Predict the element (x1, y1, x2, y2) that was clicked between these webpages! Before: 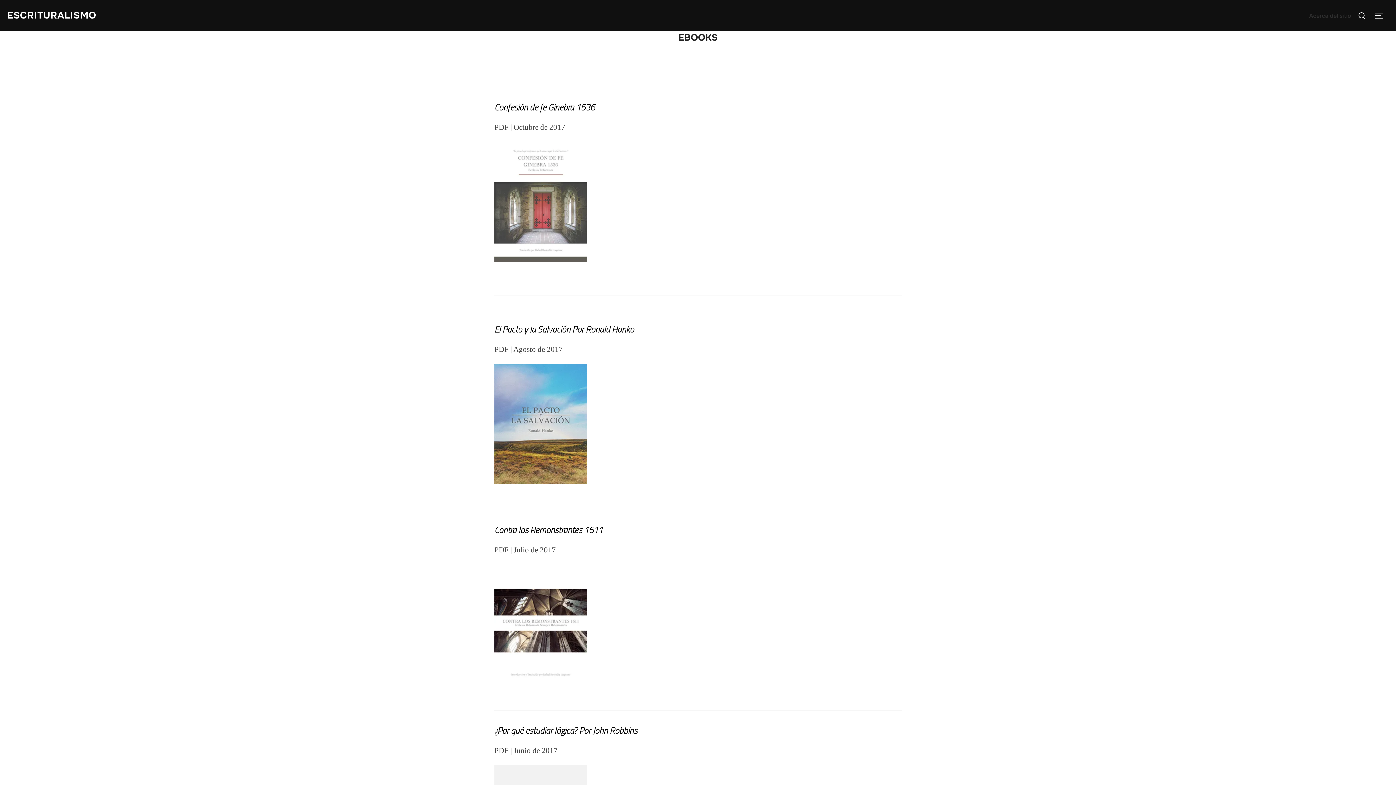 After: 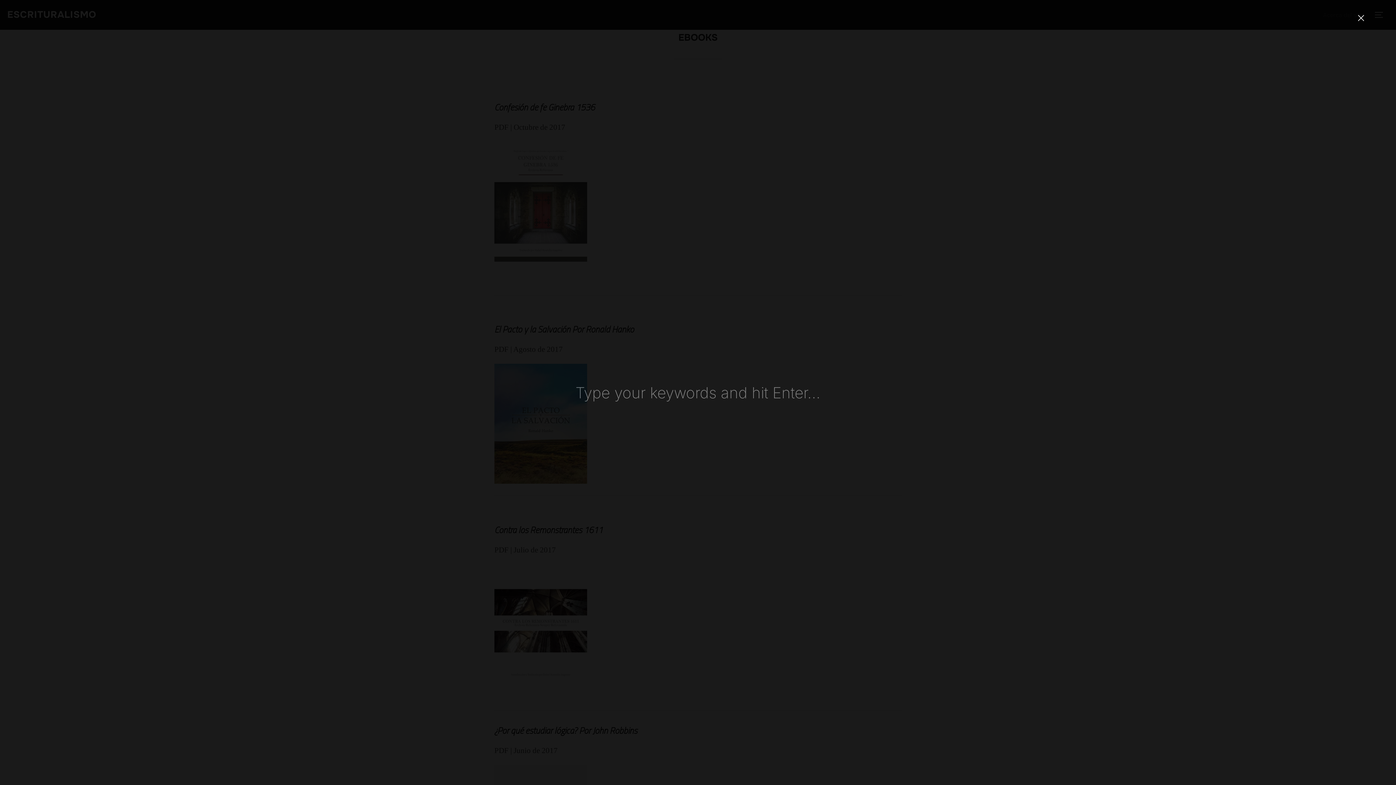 Action: bbox: (1355, 6, 1369, 24)